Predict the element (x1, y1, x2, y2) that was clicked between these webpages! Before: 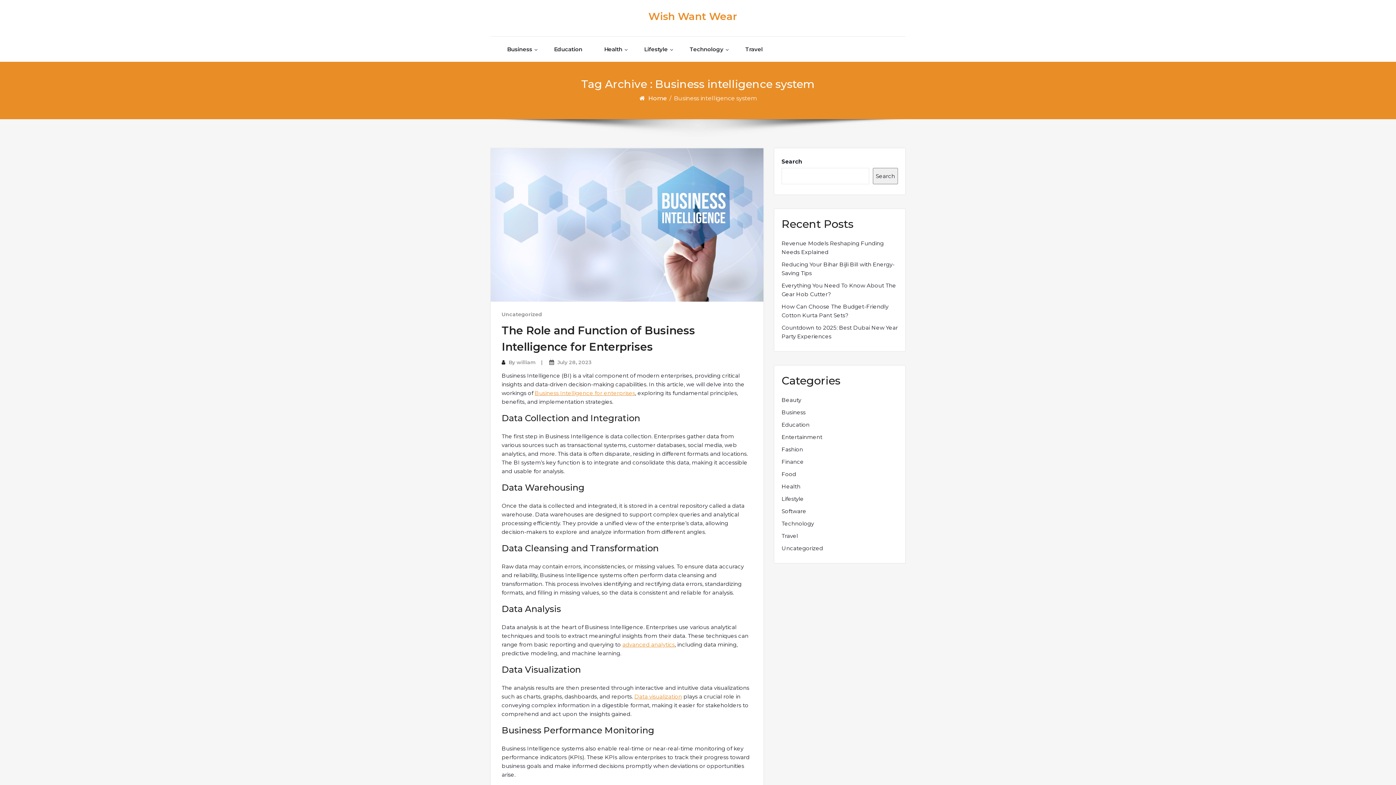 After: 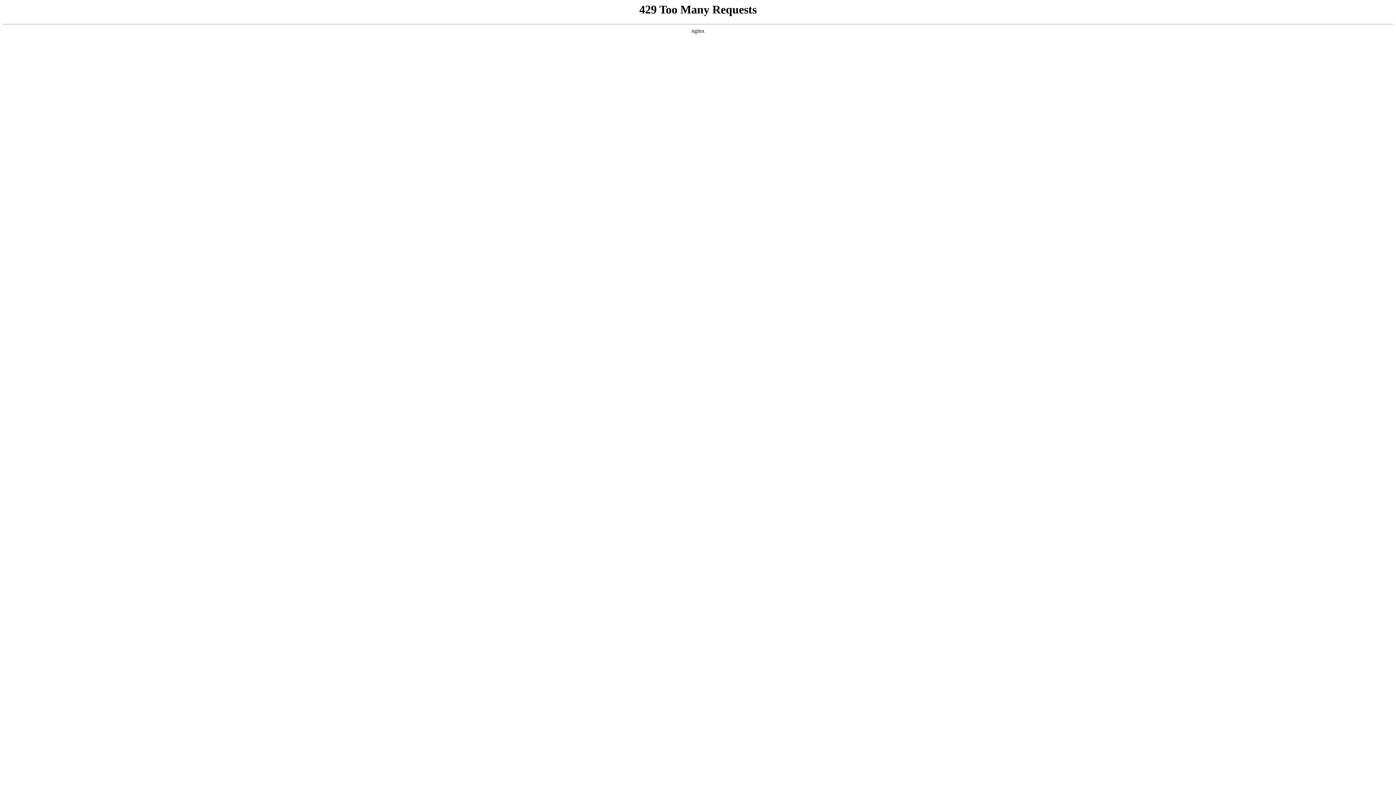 Action: label: Data visualization bbox: (634, 693, 682, 700)